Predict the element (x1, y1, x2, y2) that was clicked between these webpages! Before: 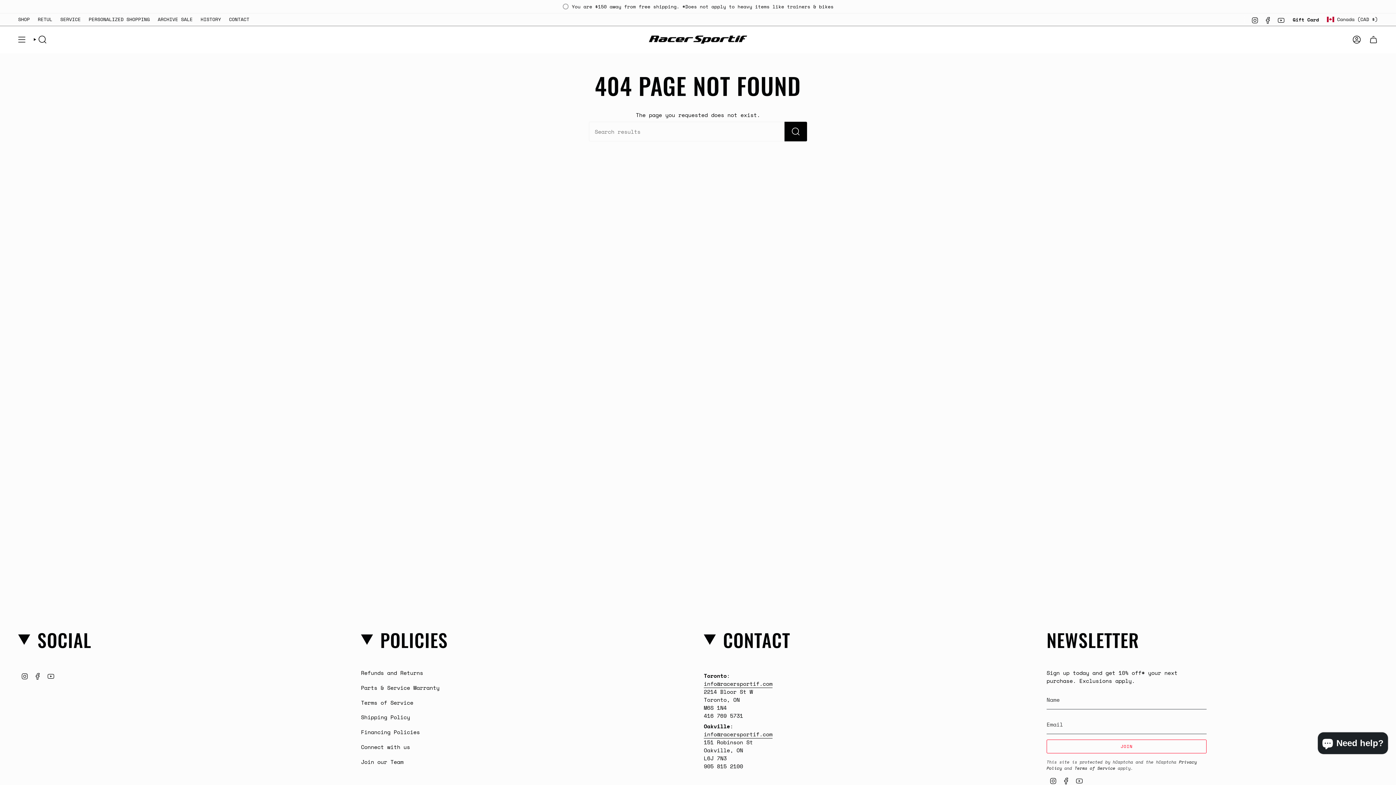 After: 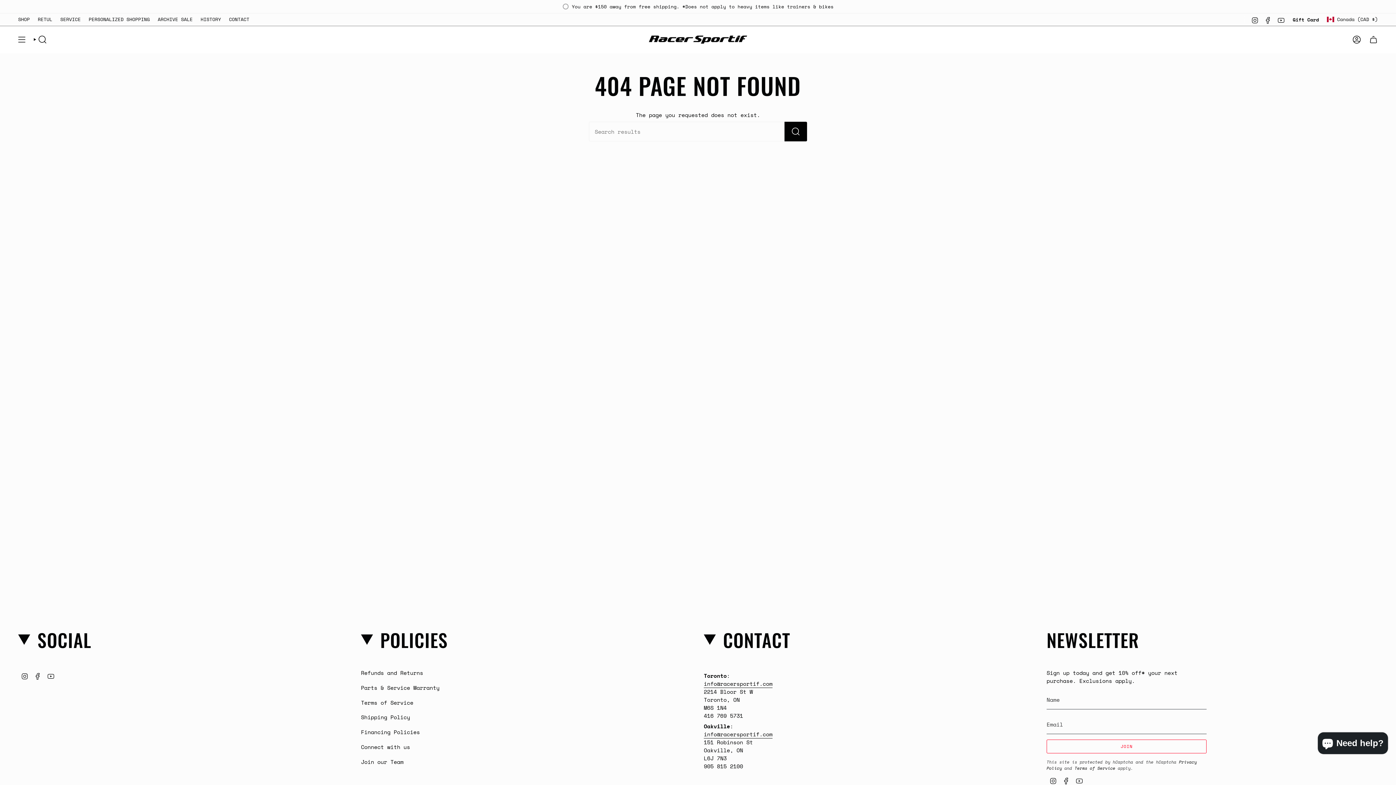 Action: bbox: (1062, 776, 1070, 784) label: Facebook